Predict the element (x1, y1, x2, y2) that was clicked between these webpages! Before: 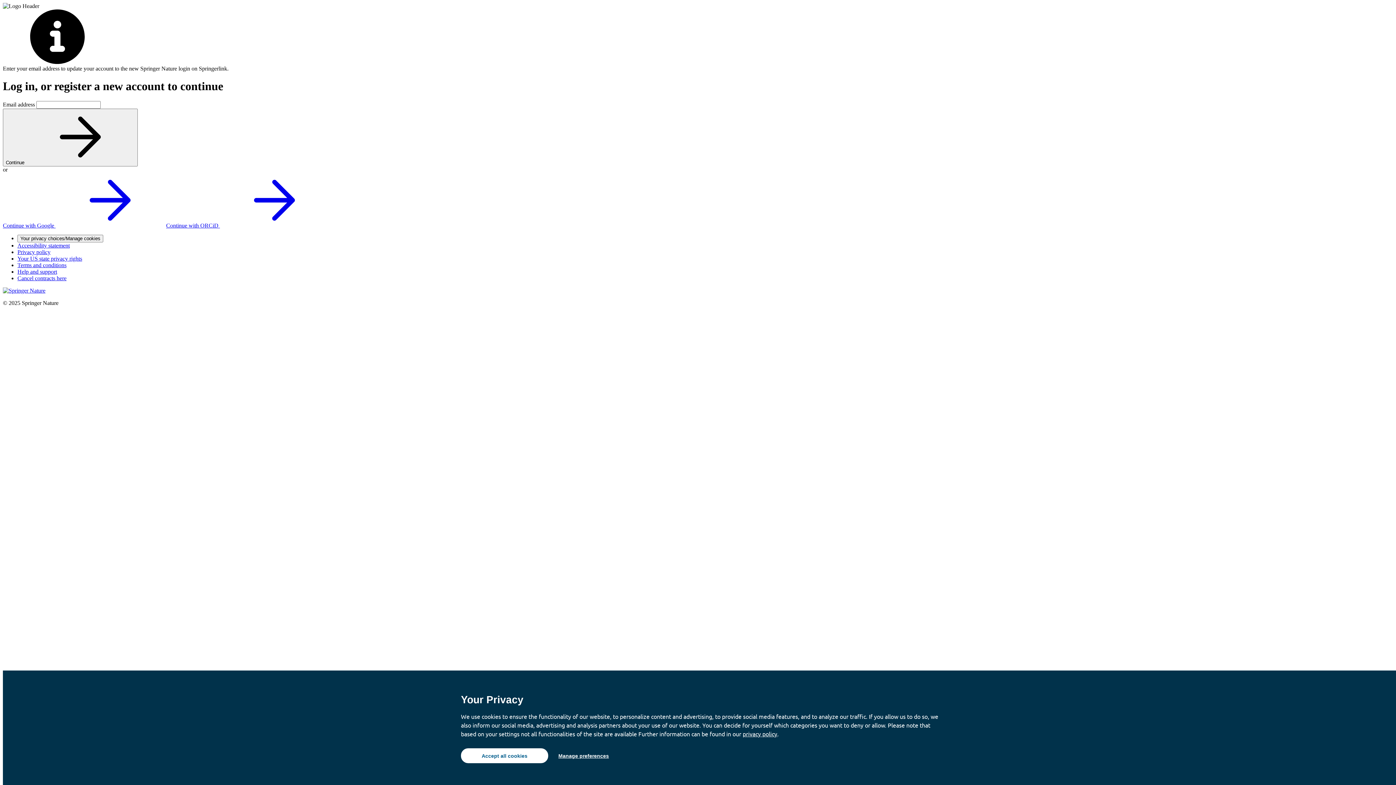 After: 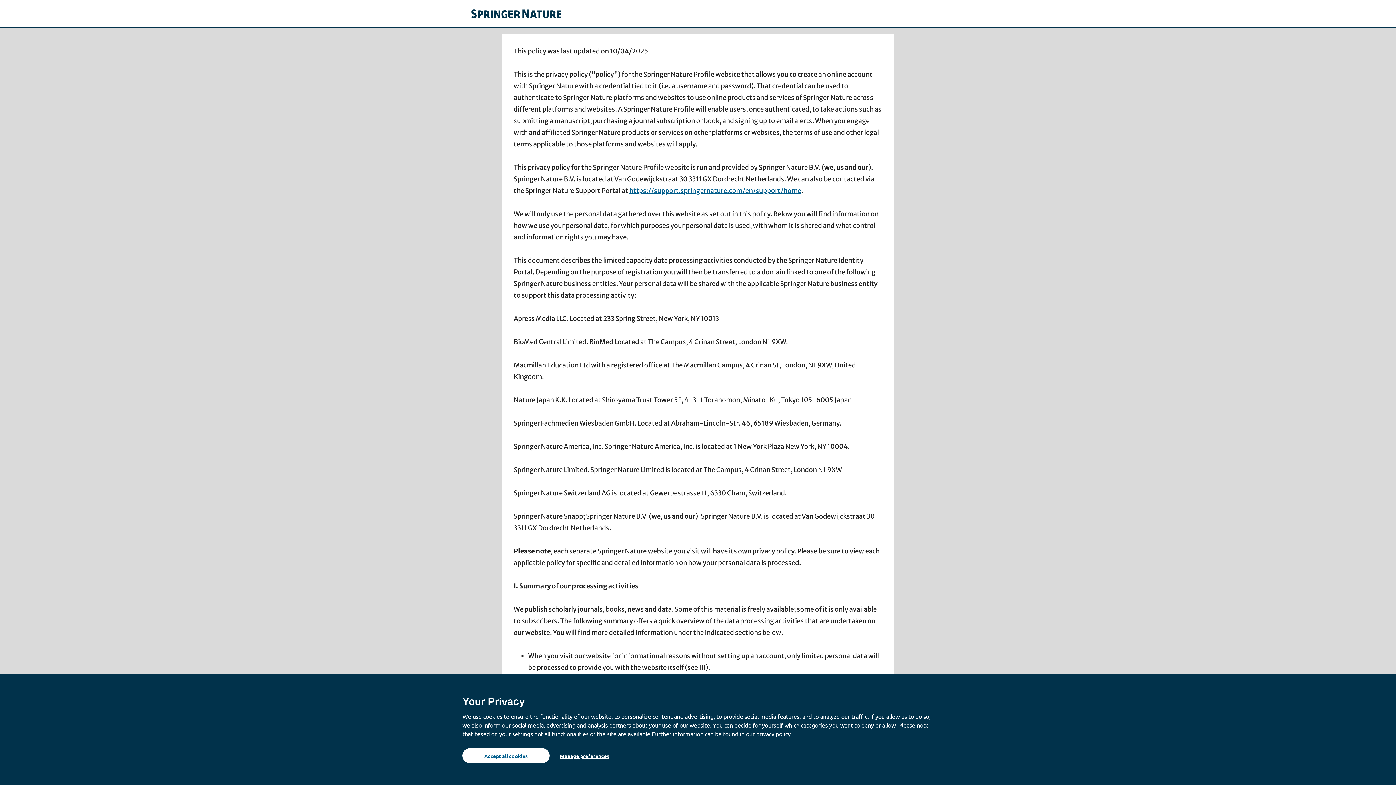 Action: bbox: (742, 730, 777, 737) label: privacy policy